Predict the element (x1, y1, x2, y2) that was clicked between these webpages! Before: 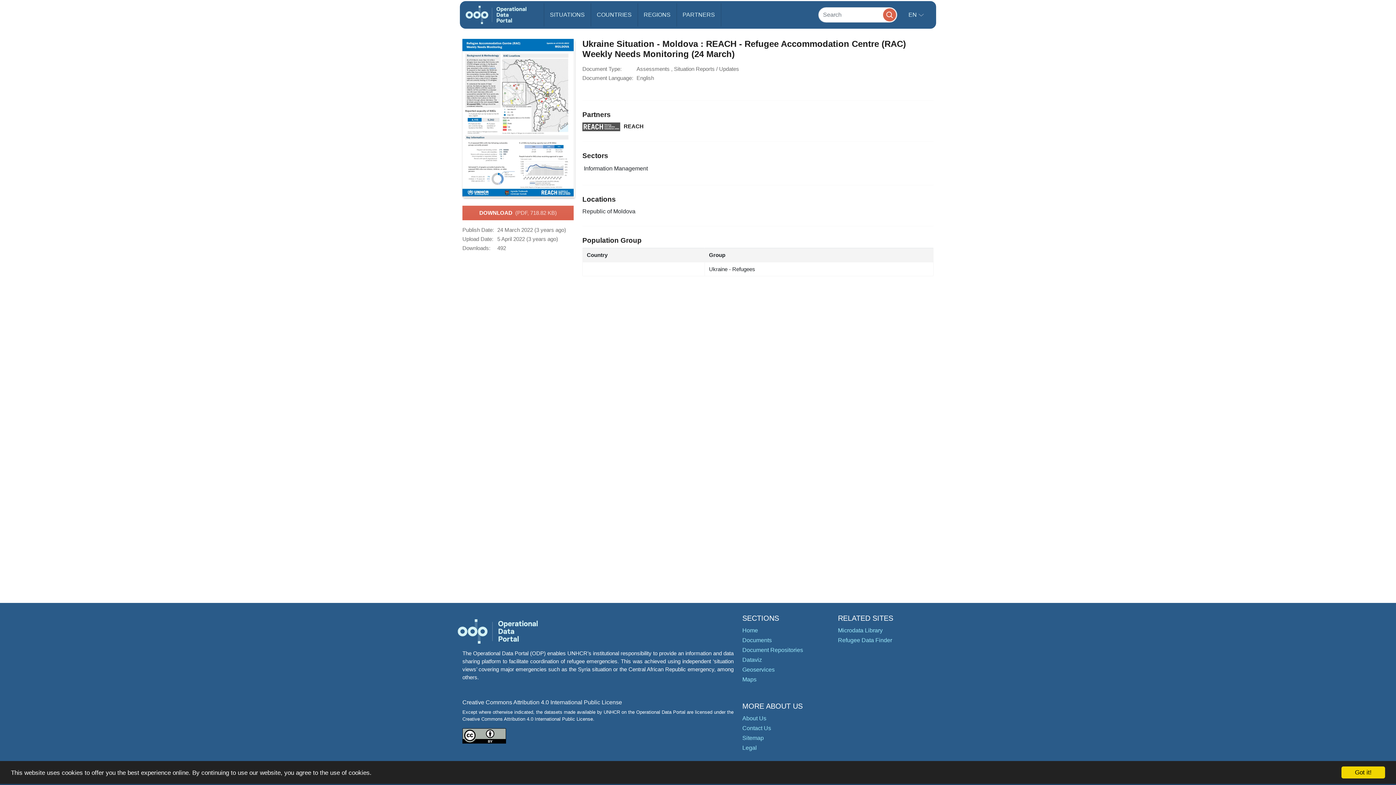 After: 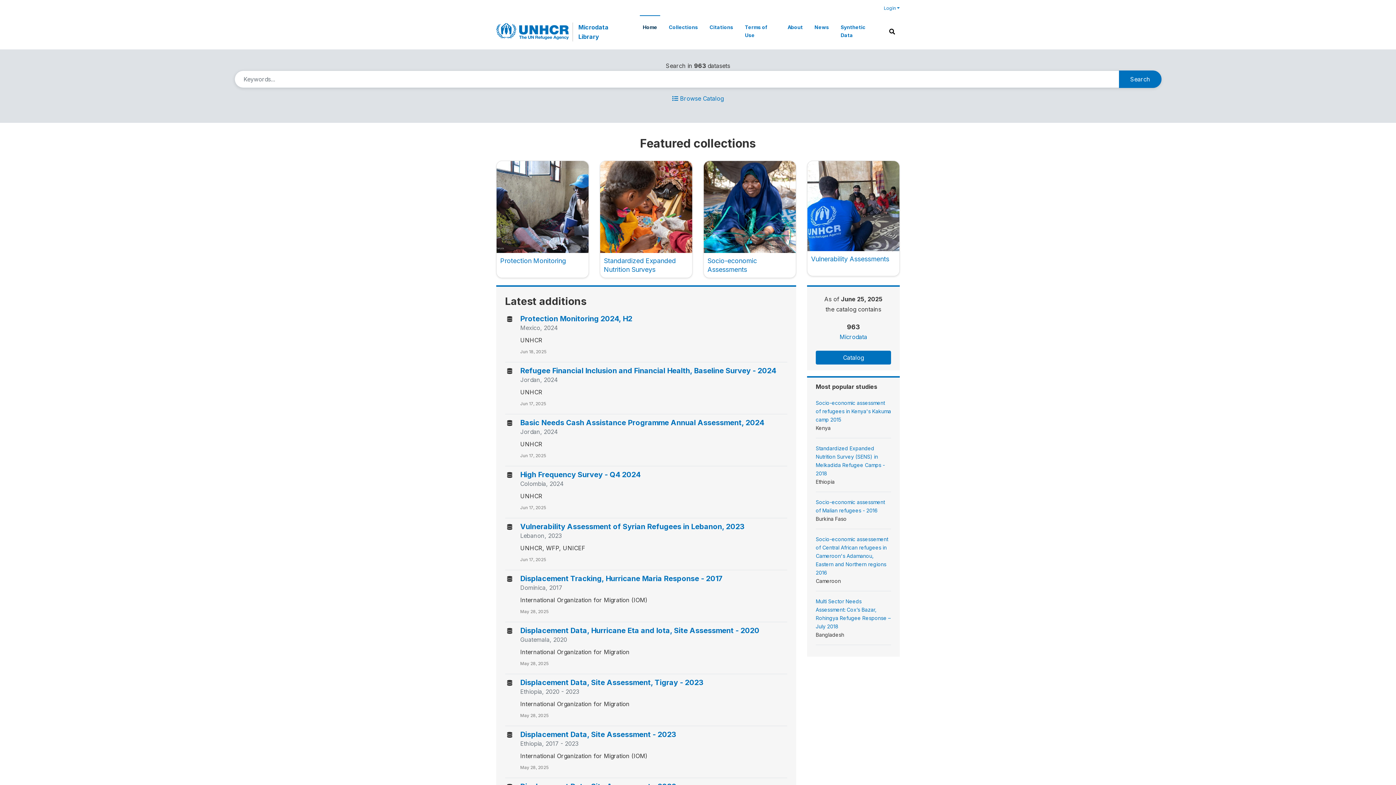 Action: bbox: (838, 627, 882, 633) label: Microdata Library